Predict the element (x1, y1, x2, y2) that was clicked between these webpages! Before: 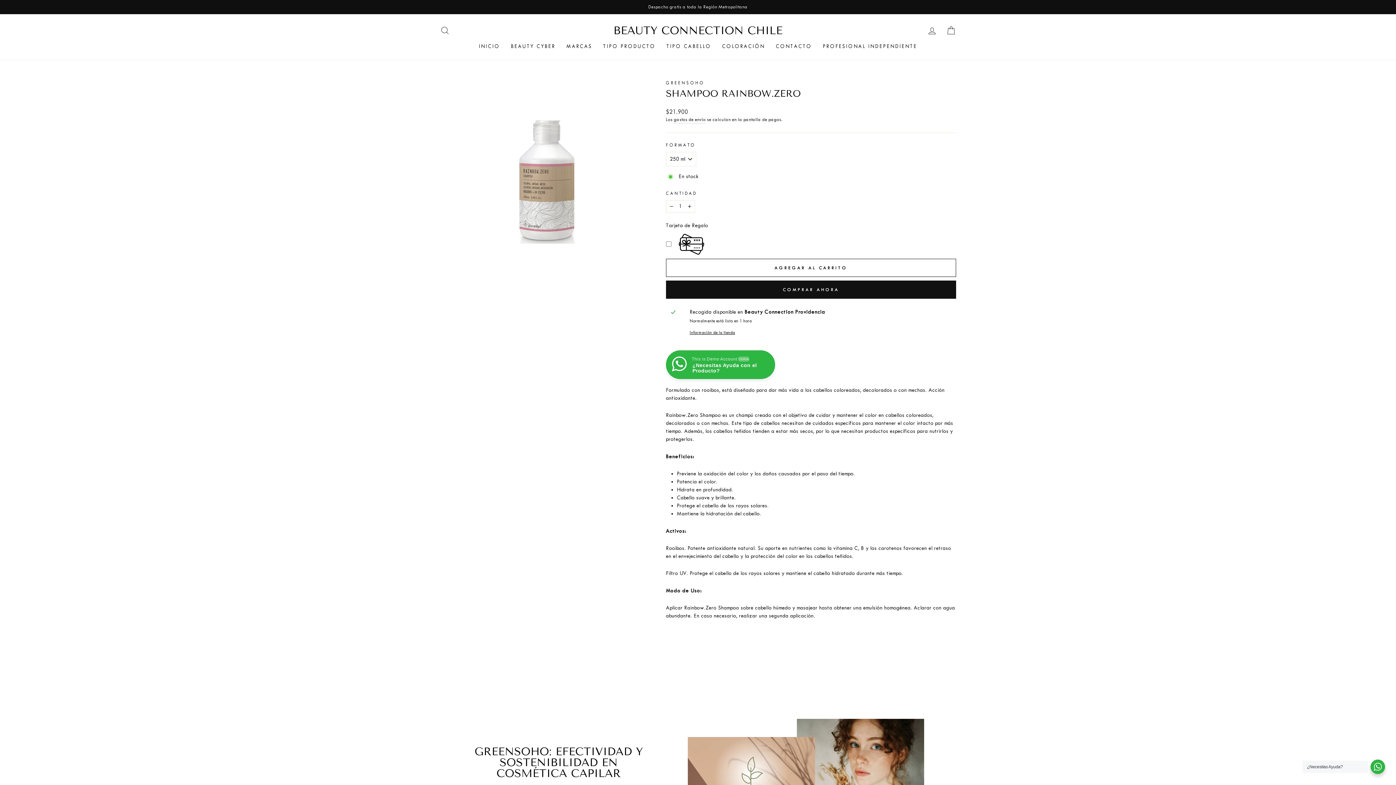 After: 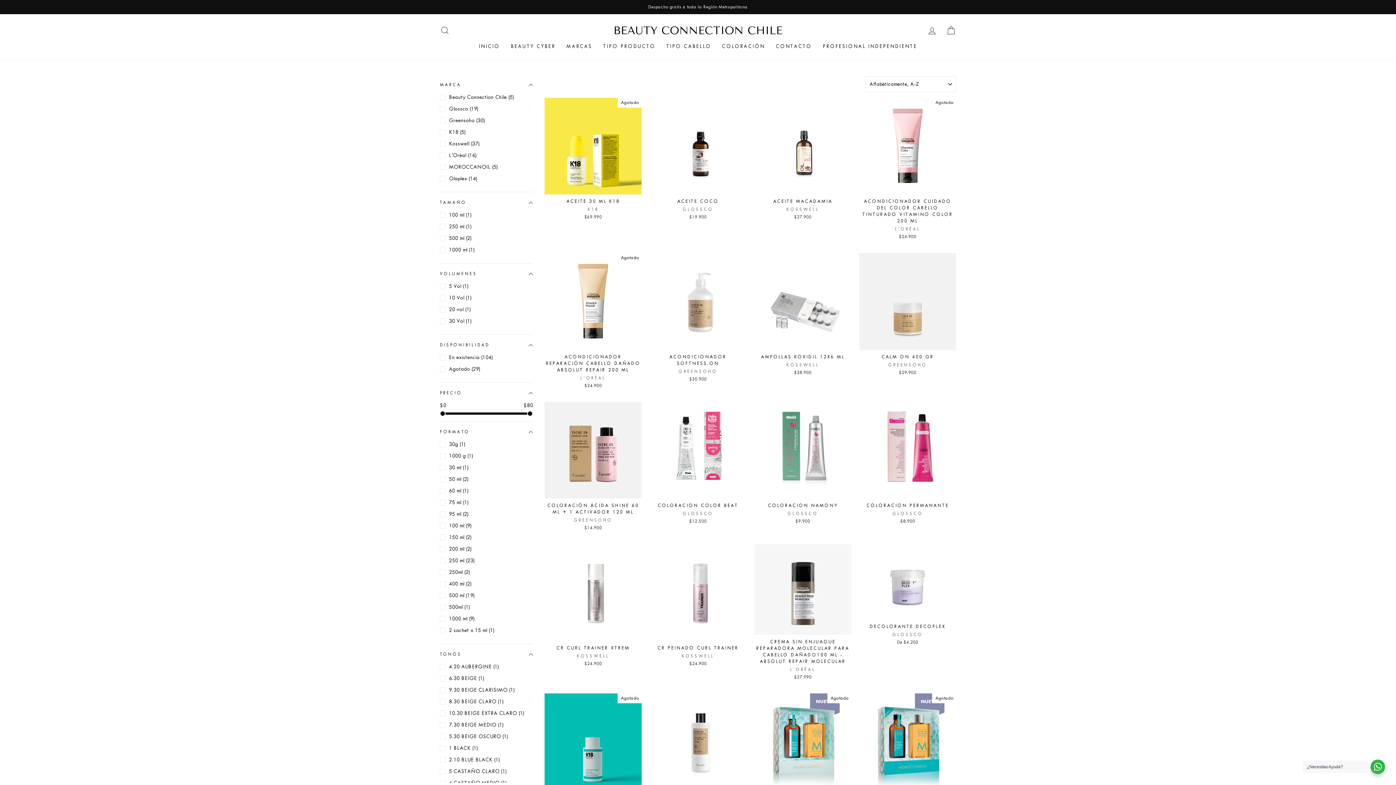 Action: label: TIPO CABELLO bbox: (661, 39, 716, 52)